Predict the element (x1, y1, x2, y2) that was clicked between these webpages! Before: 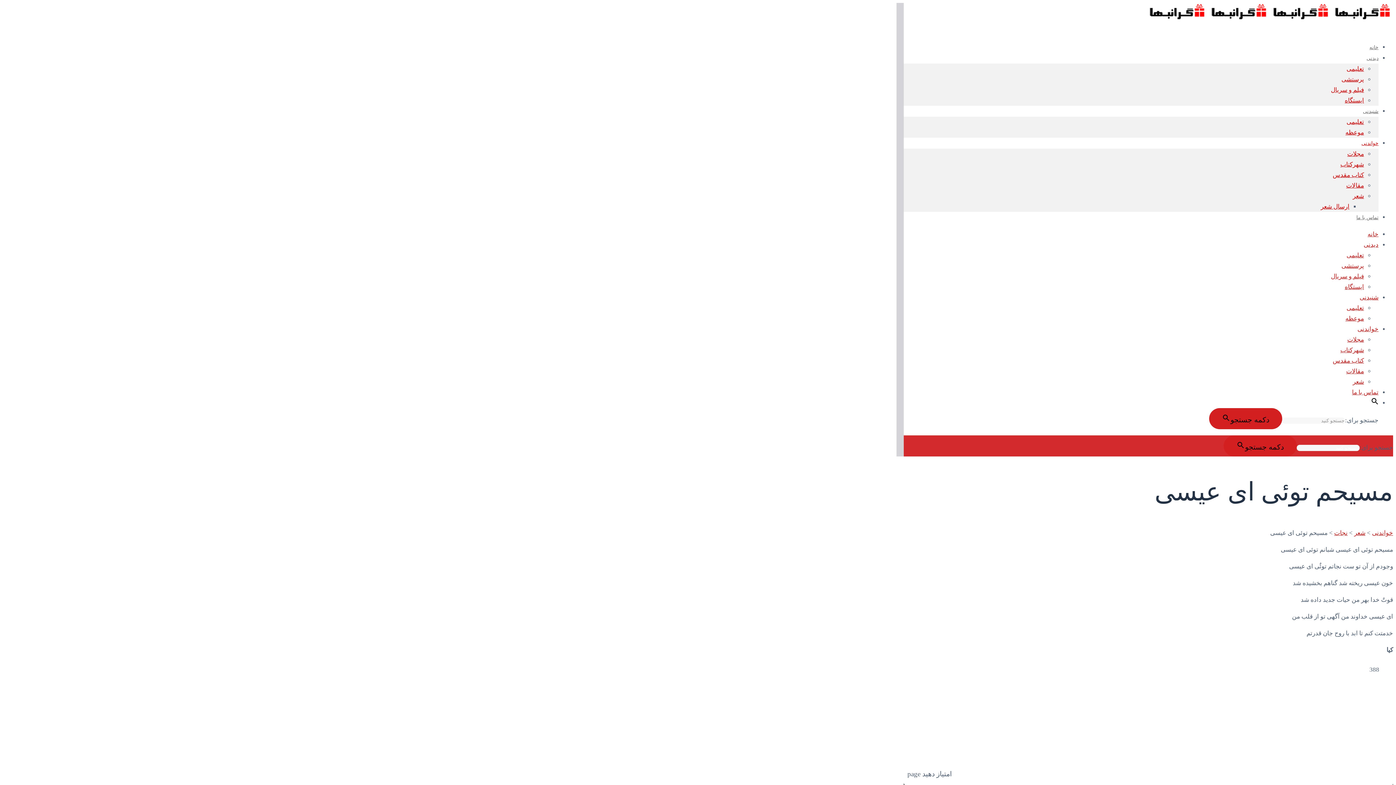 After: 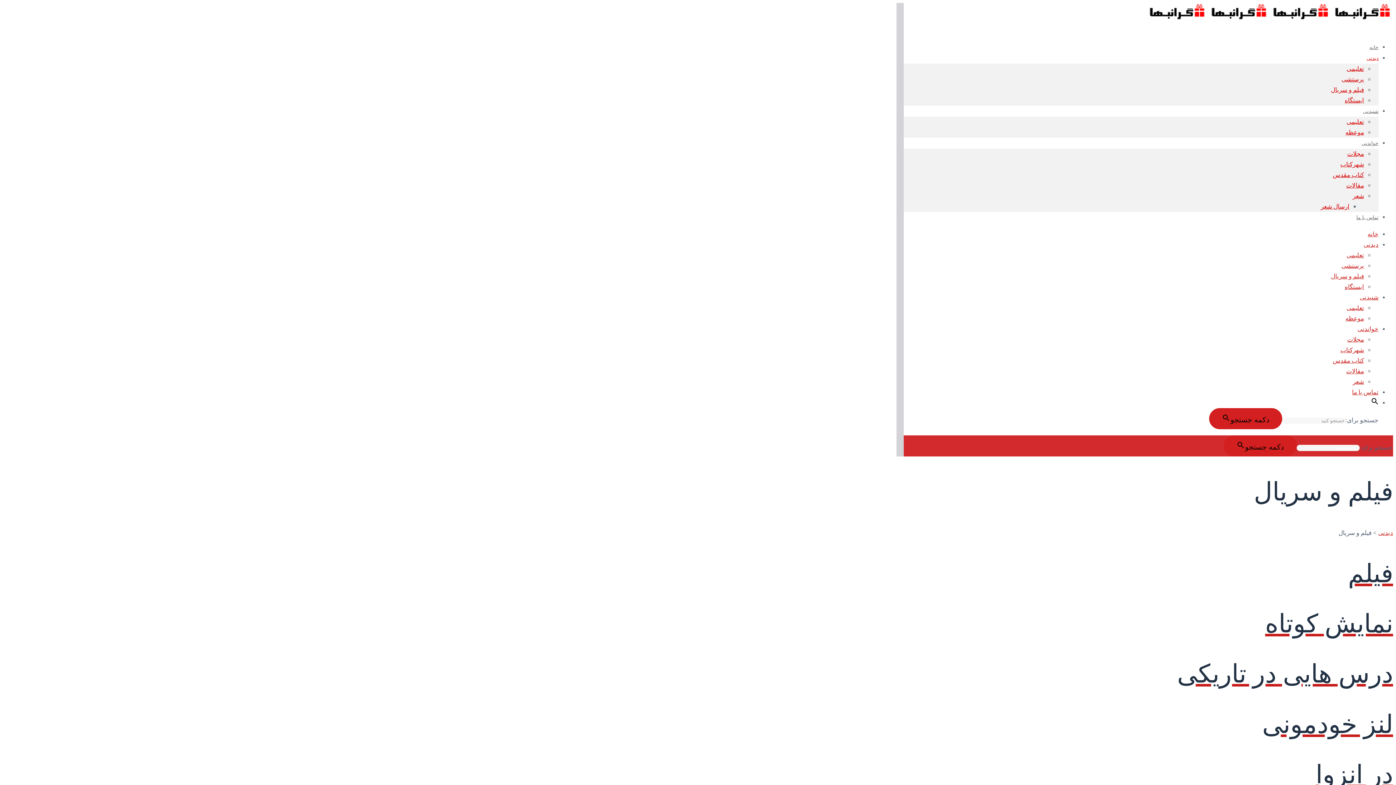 Action: label: فیلم و سریال bbox: (1331, 273, 1364, 280)